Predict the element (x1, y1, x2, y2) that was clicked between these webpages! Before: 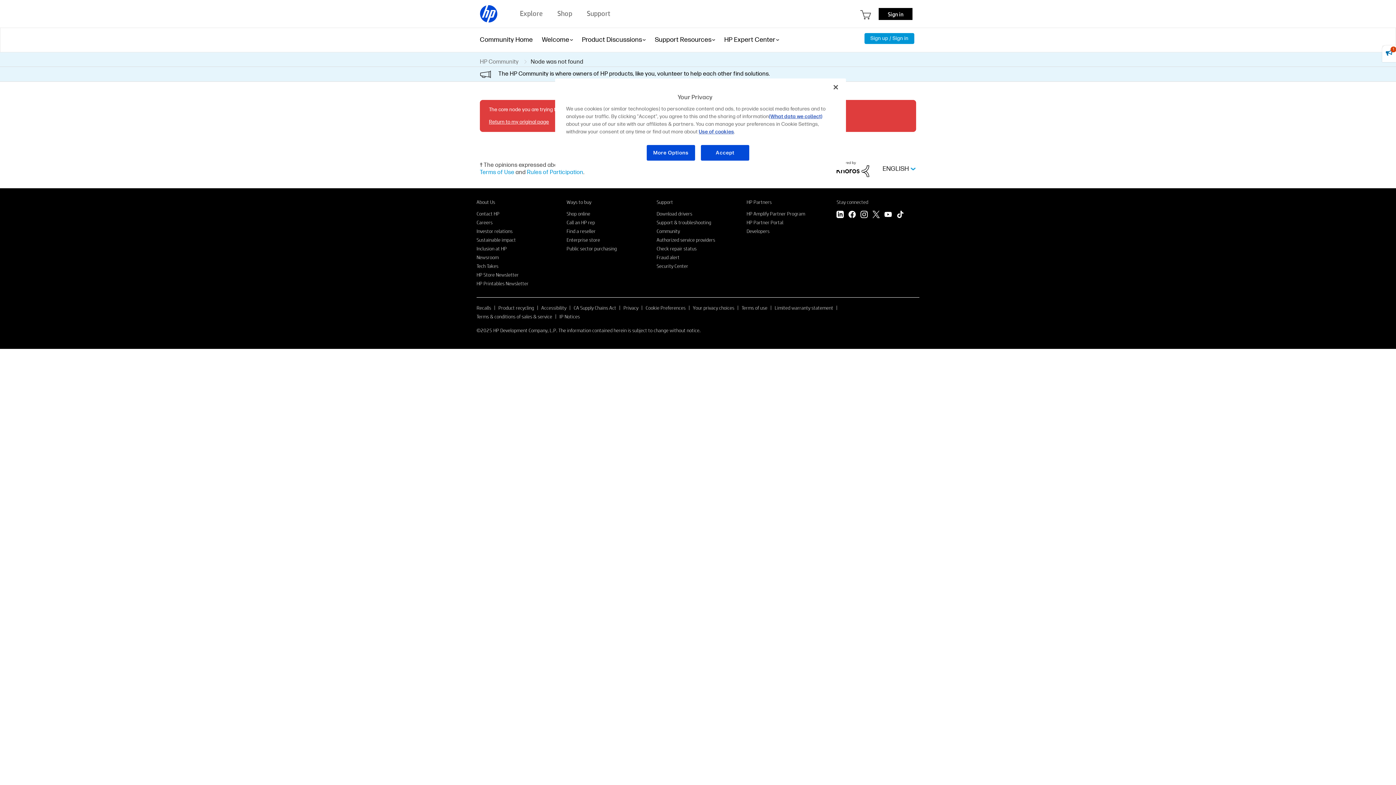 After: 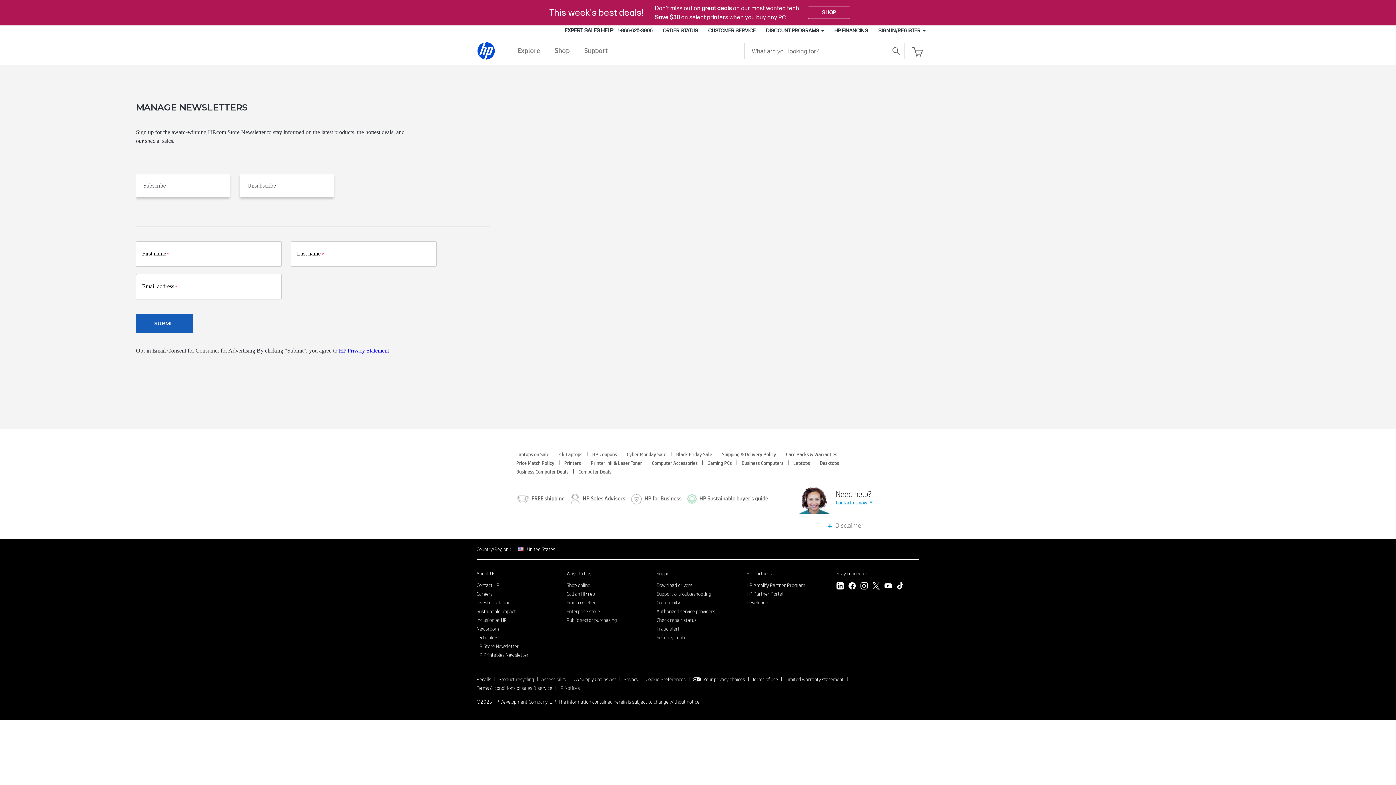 Action: label: HP Store Newsletter bbox: (476, 271, 518, 278)